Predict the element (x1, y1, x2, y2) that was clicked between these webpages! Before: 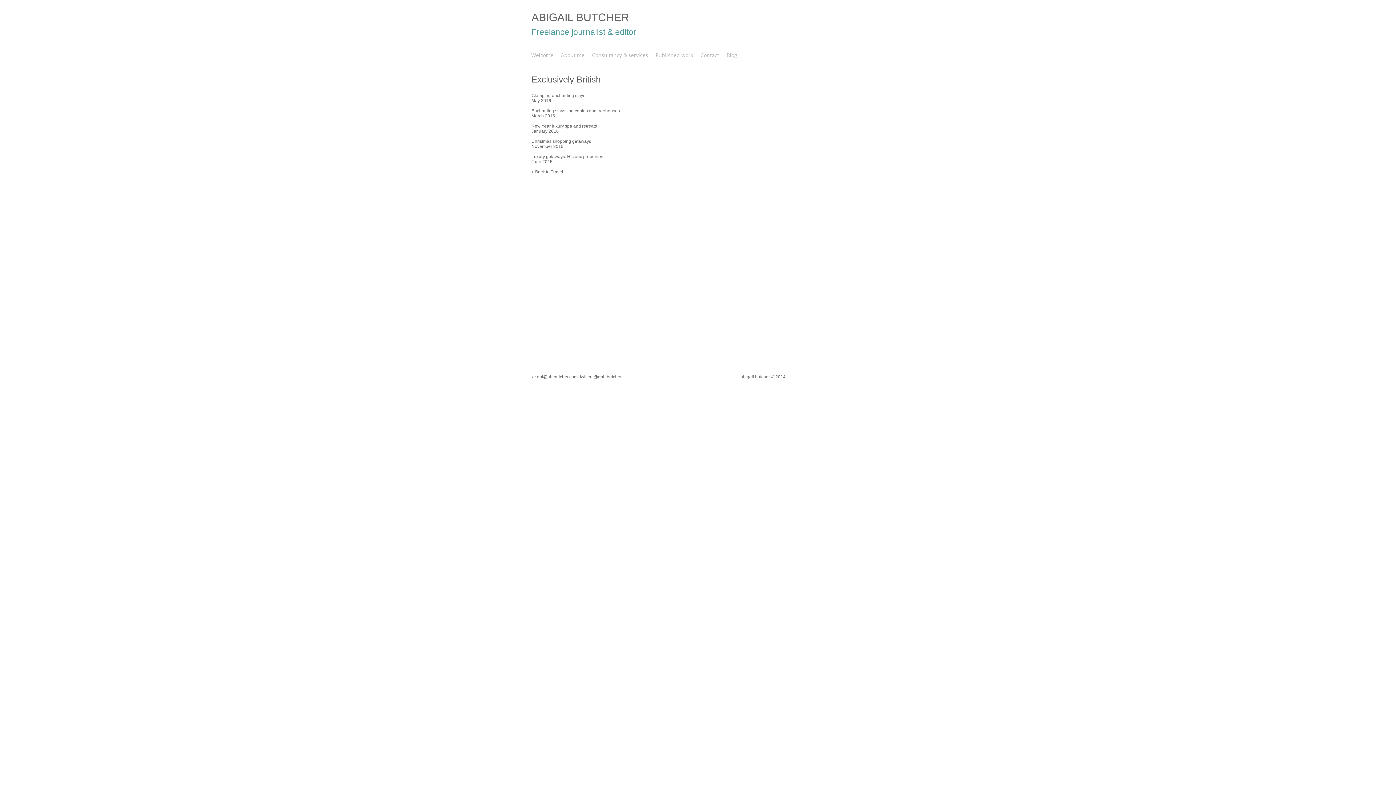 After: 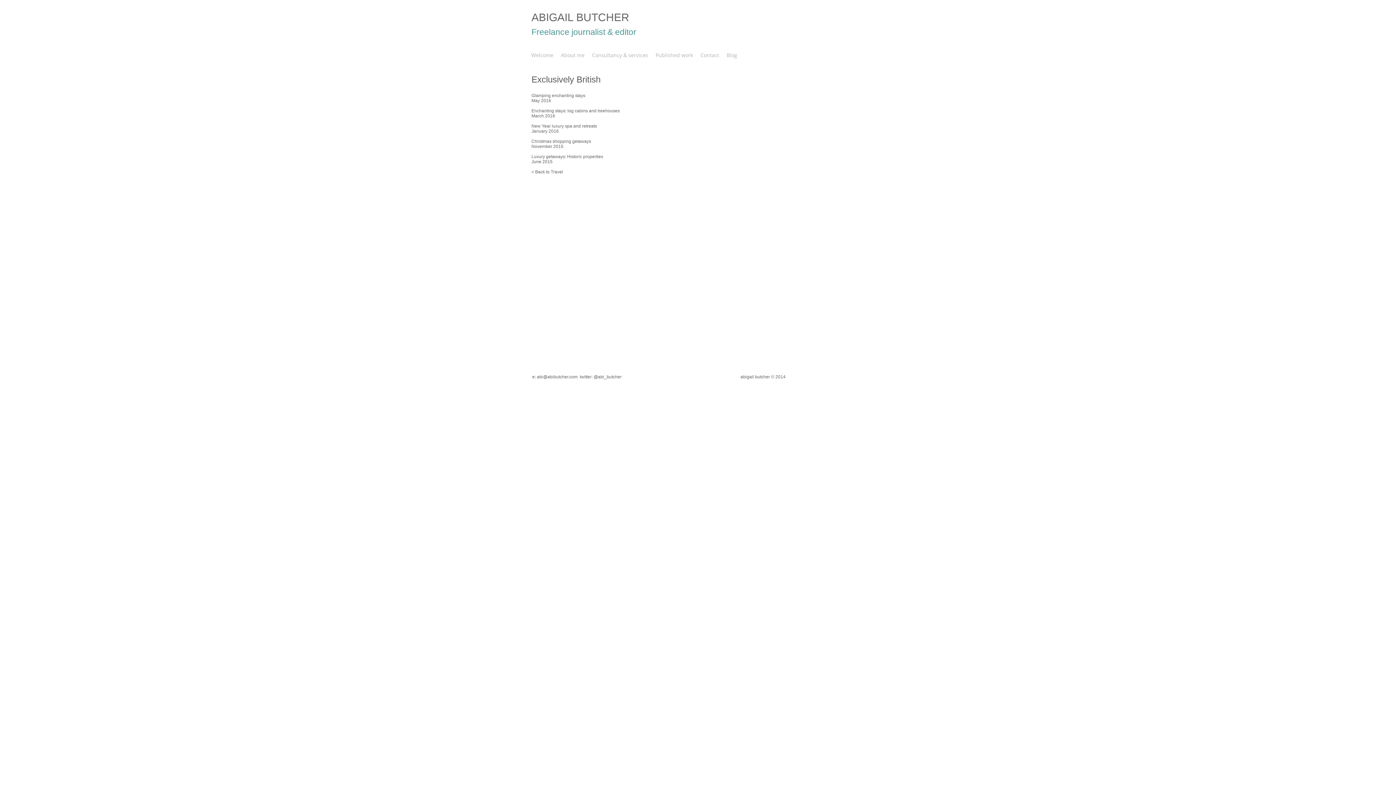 Action: label: Luxury getaways: Historic properties bbox: (531, 154, 603, 159)